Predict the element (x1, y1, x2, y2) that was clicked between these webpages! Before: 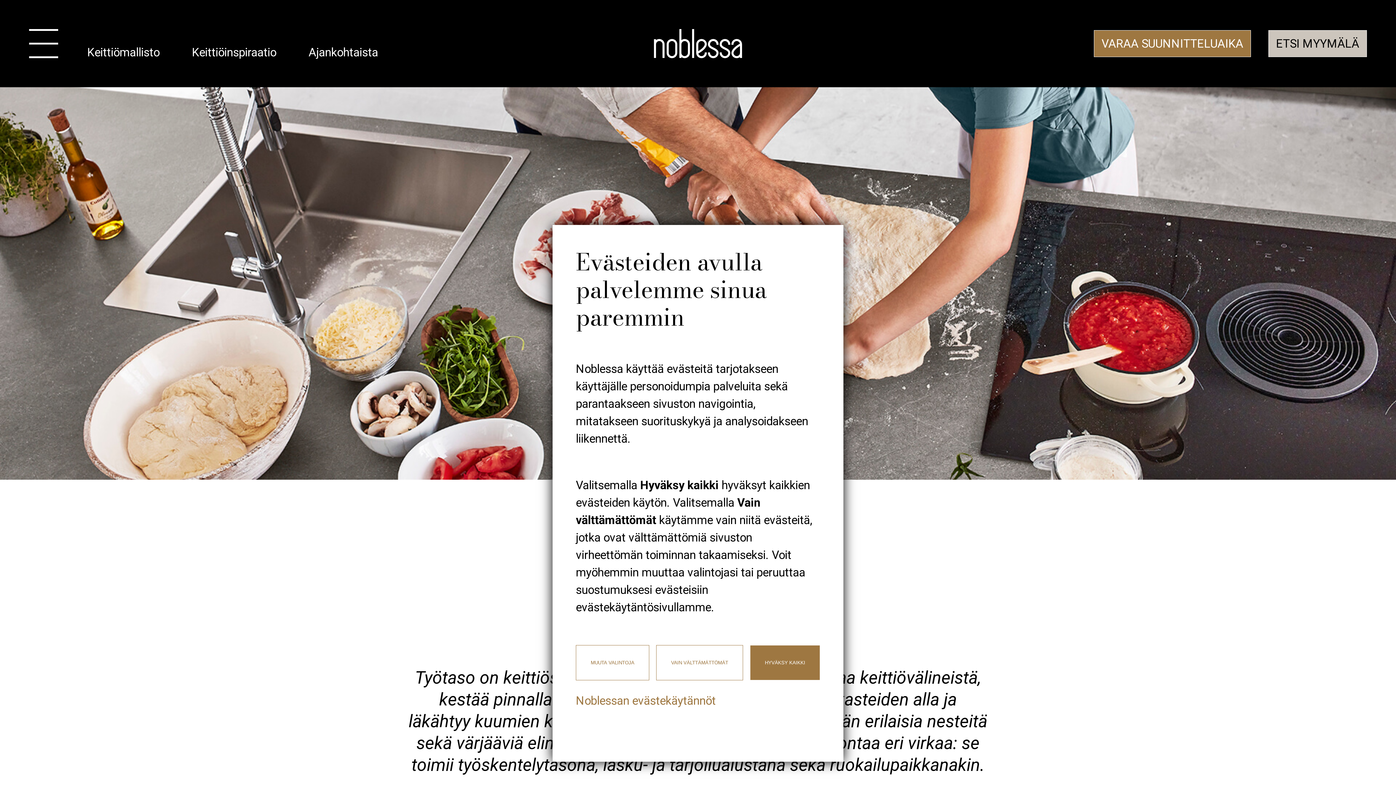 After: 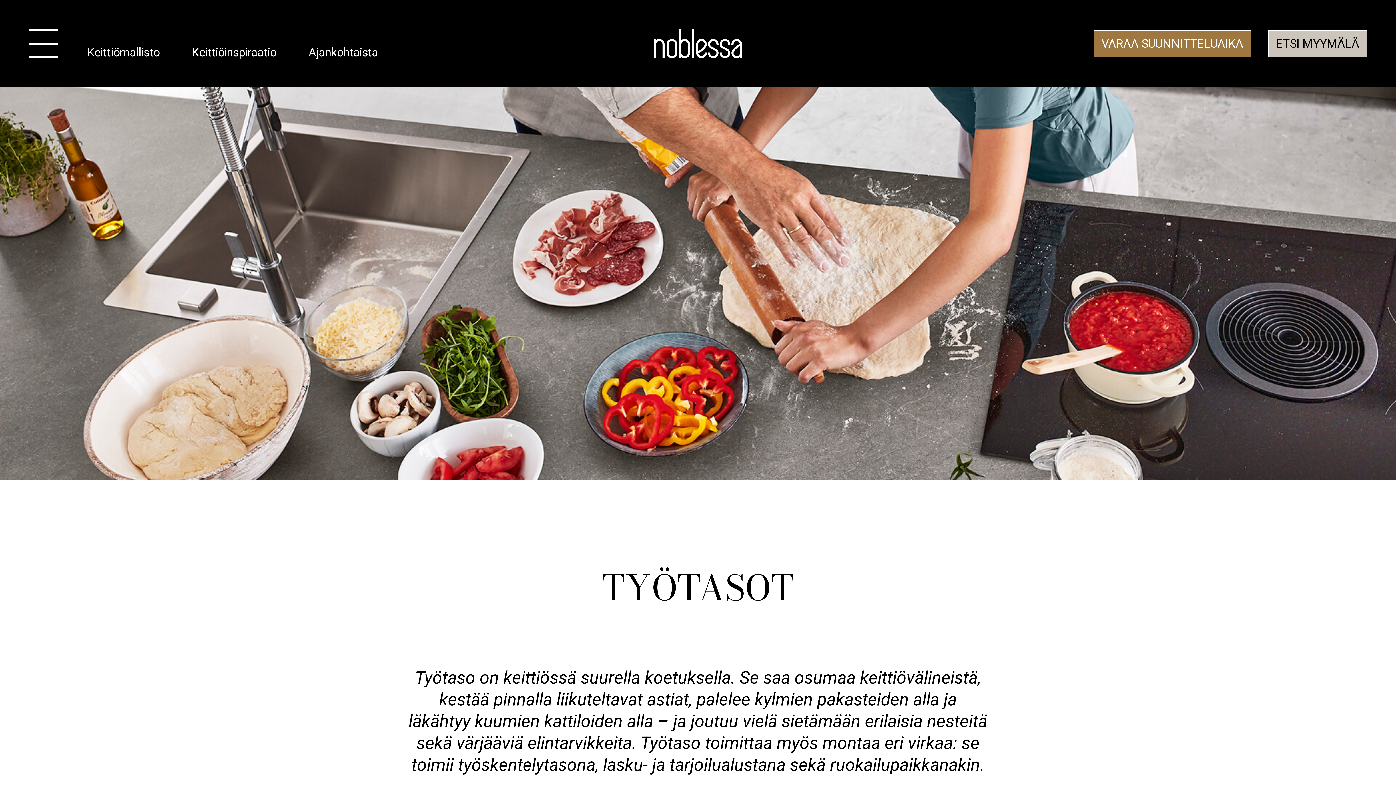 Action: bbox: (750, 645, 820, 680) label: HYVÄKSY KAIKKI